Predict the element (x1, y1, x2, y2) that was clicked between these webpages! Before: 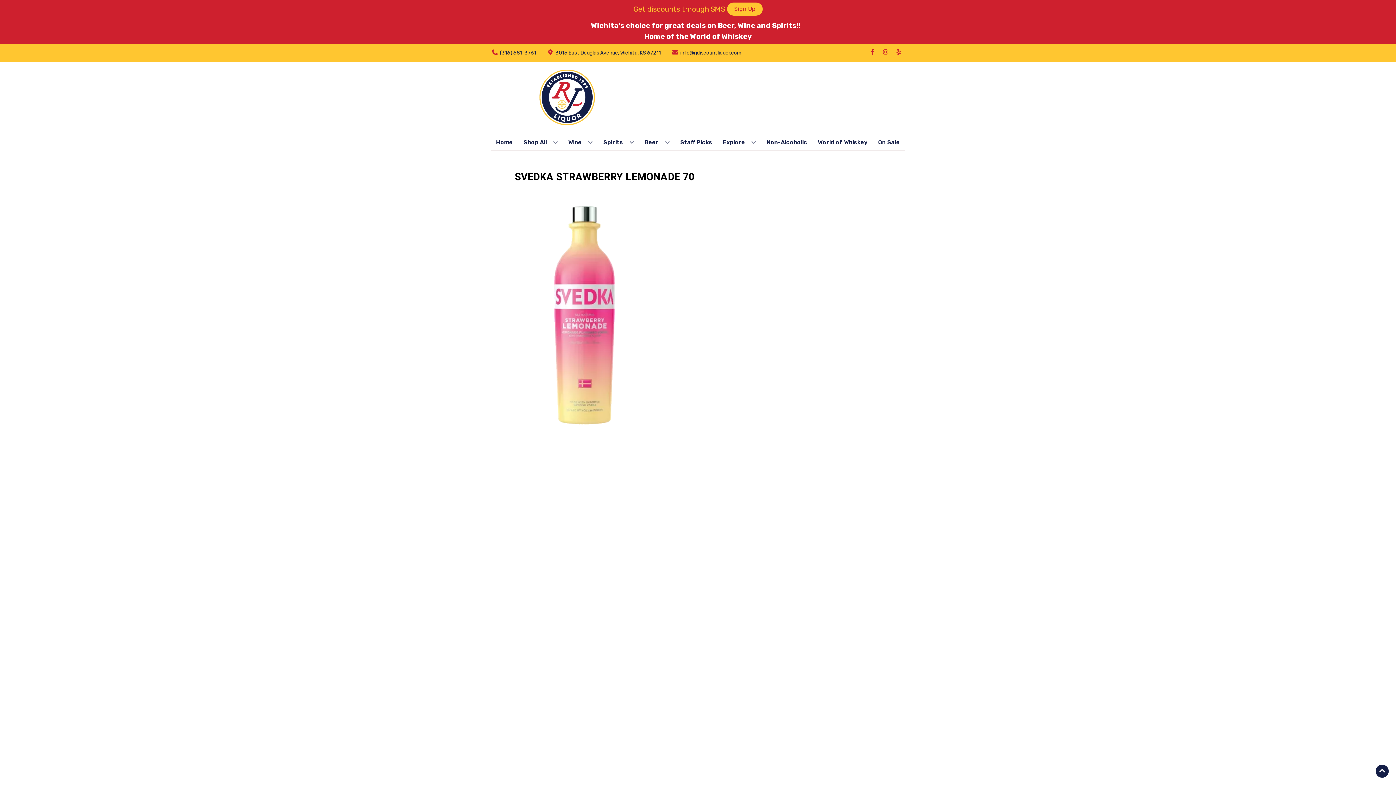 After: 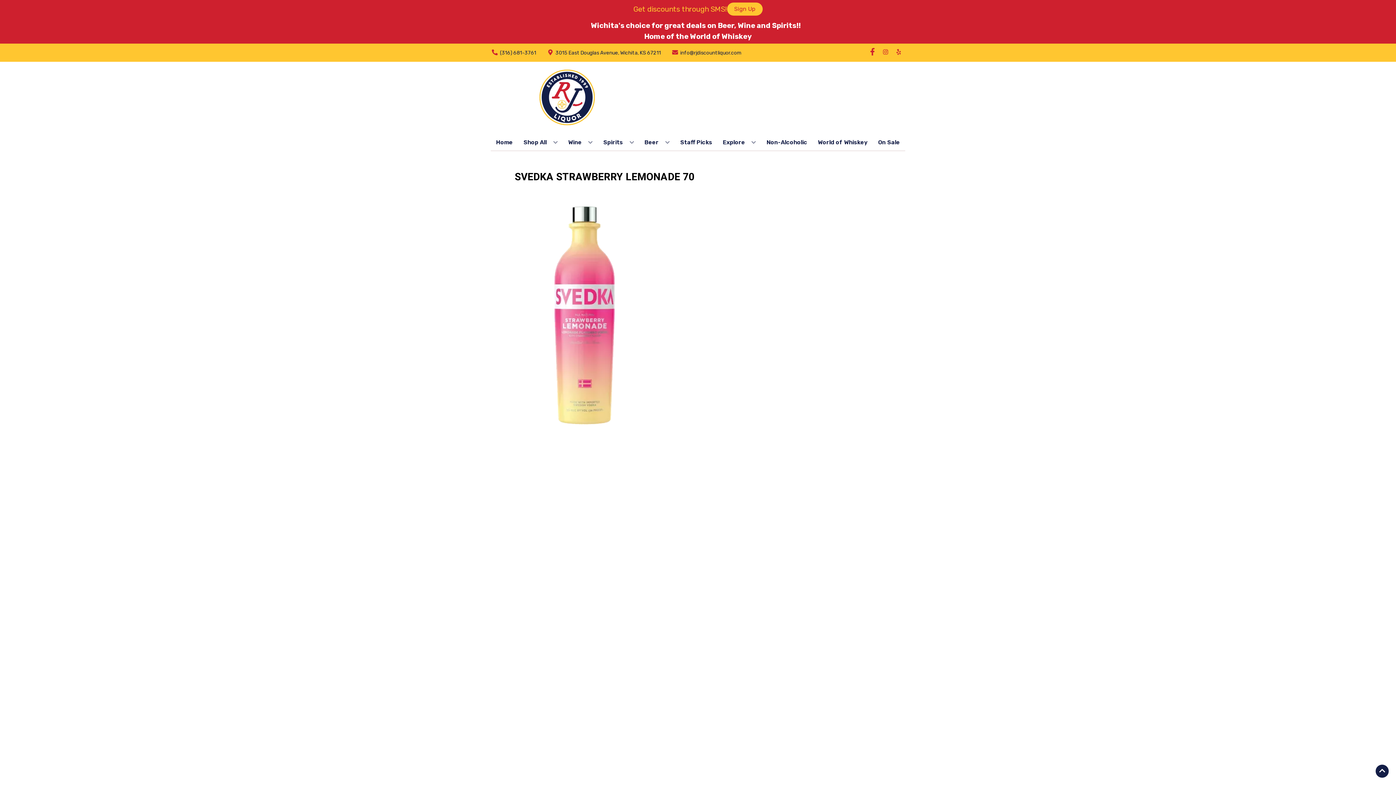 Action: label: Opens facebook in a new tab bbox: (866, 49, 879, 56)